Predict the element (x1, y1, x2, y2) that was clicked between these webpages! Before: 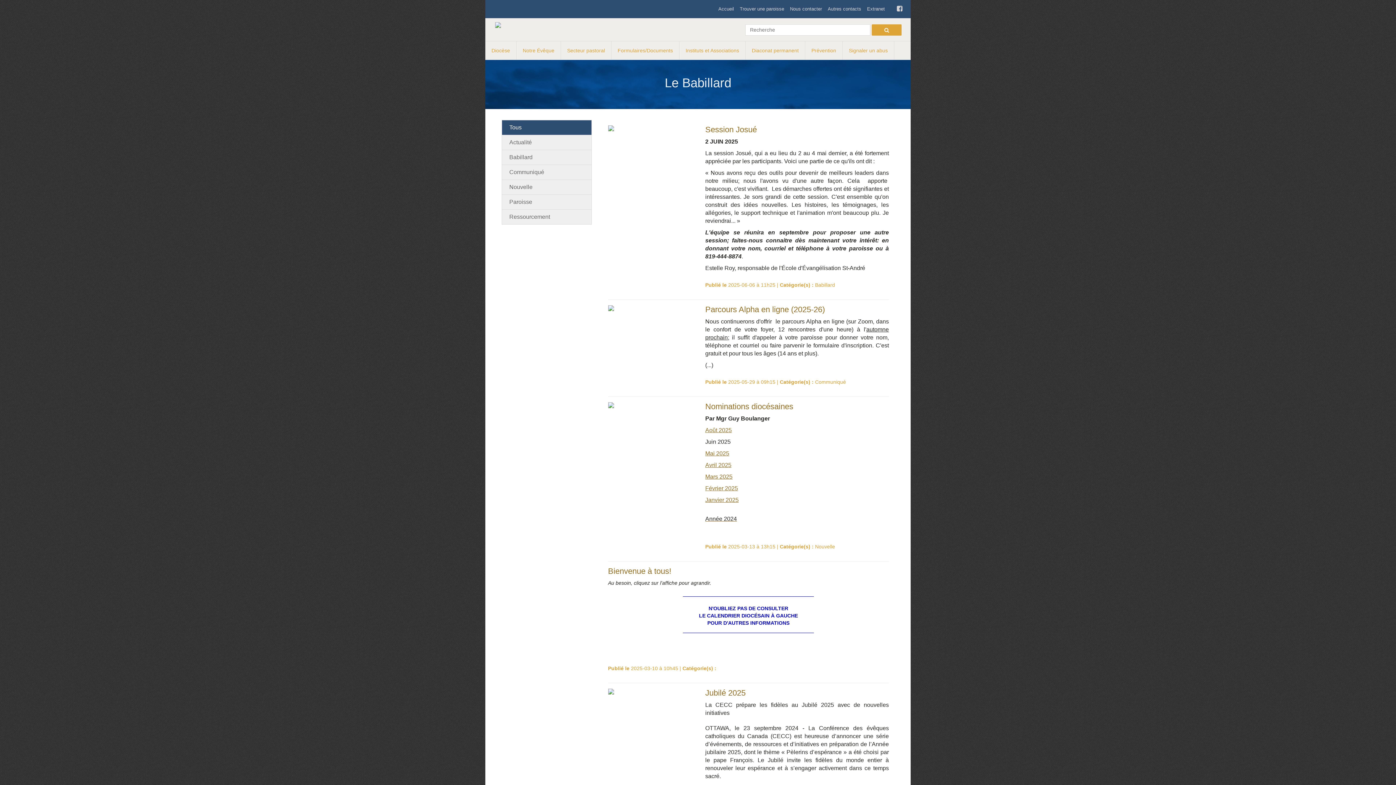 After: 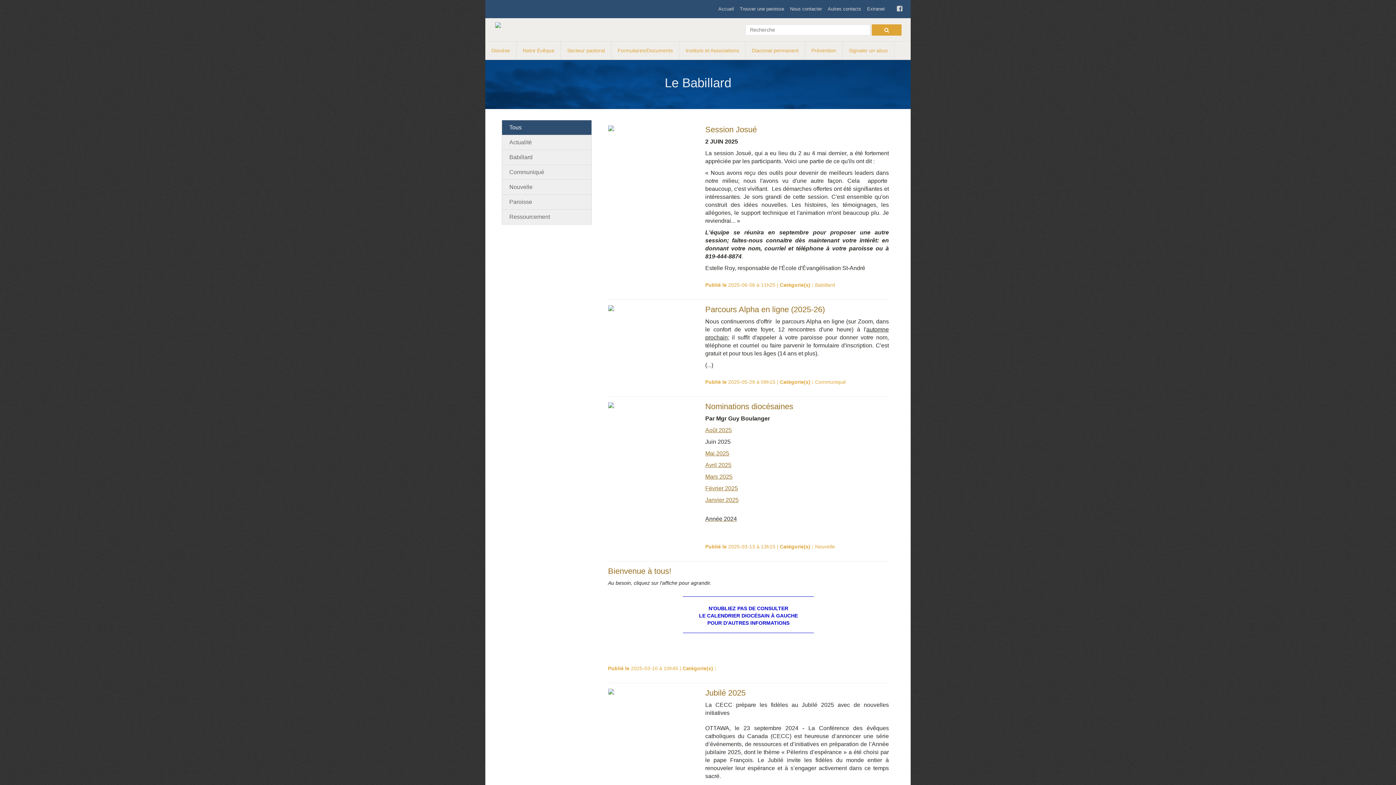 Action: bbox: (705, 462, 731, 468) label: Avril 2025